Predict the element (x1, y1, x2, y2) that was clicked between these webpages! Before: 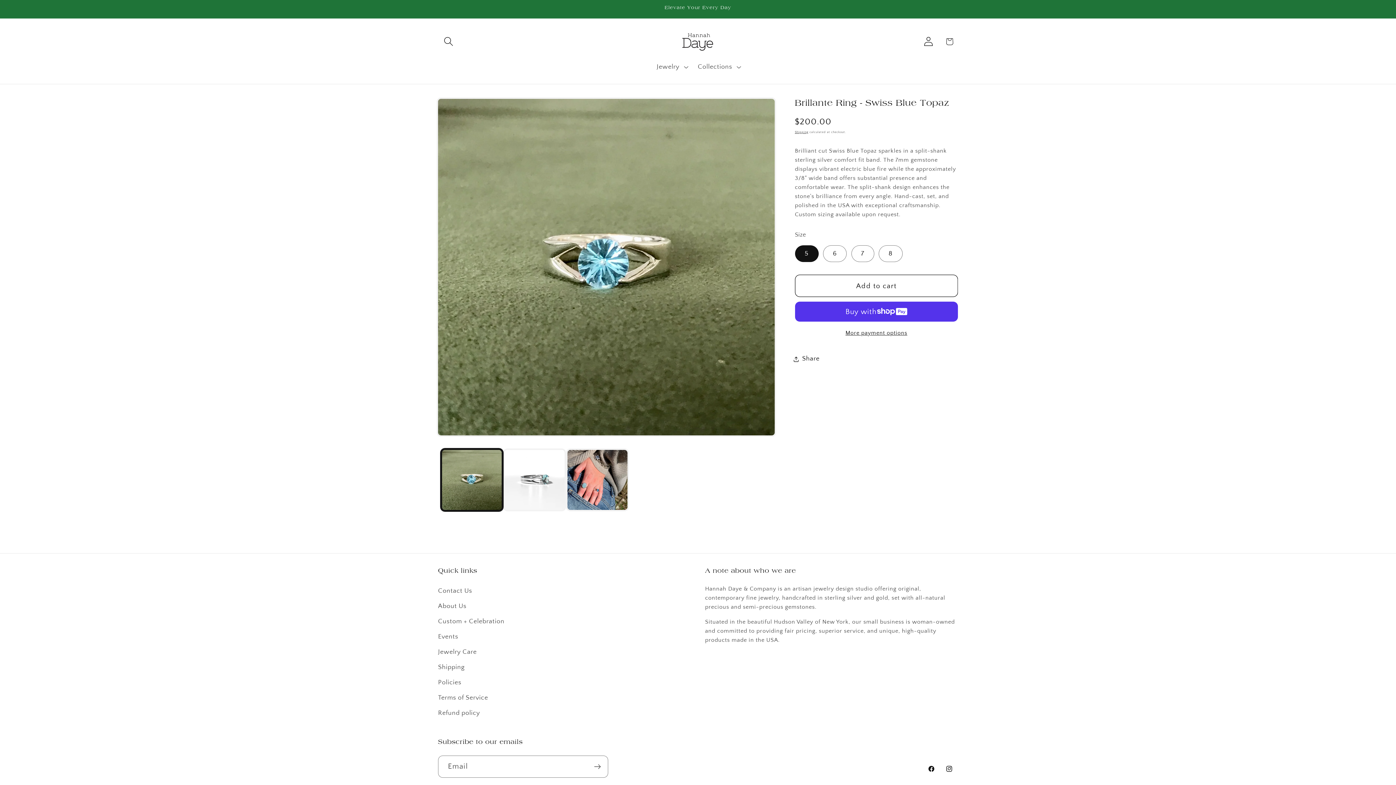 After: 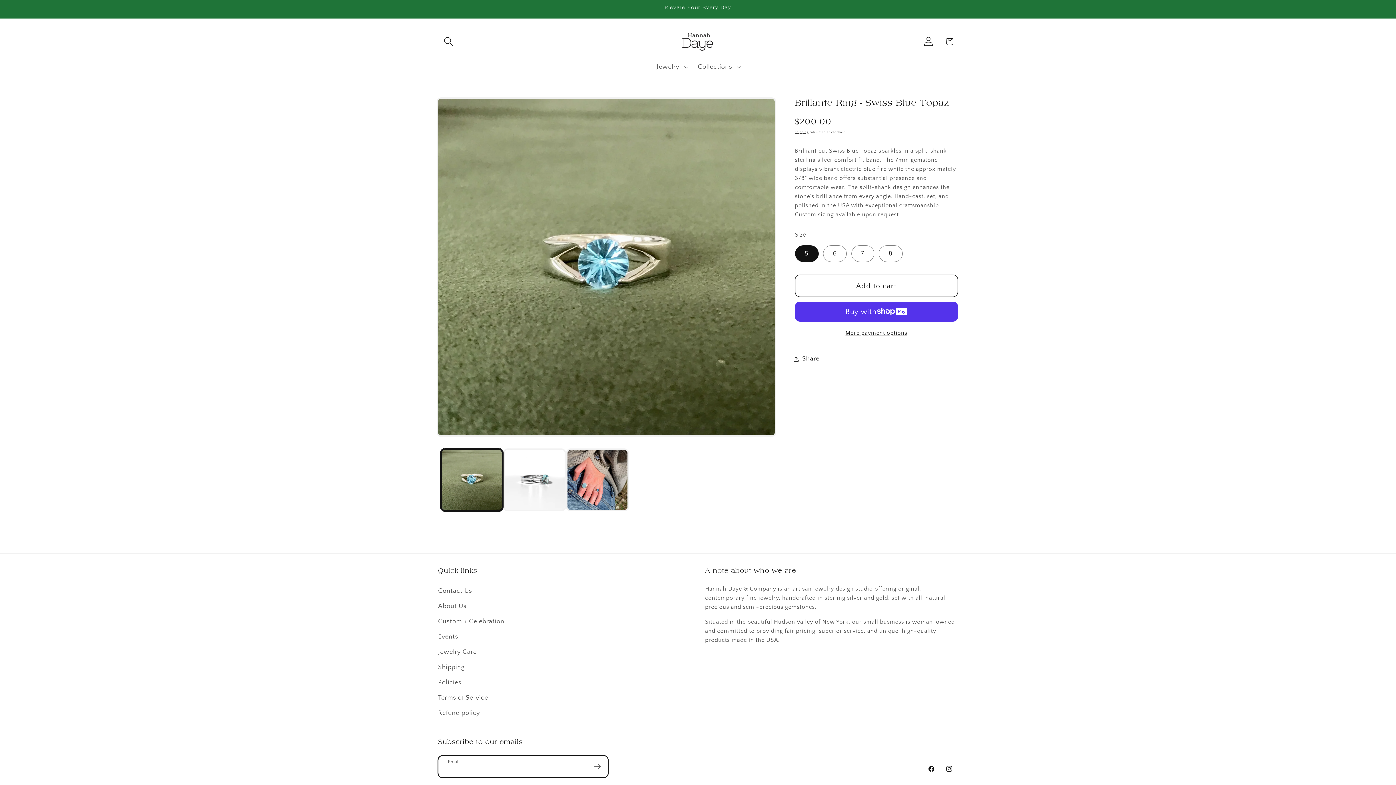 Action: bbox: (587, 756, 608, 778) label: Subscribe